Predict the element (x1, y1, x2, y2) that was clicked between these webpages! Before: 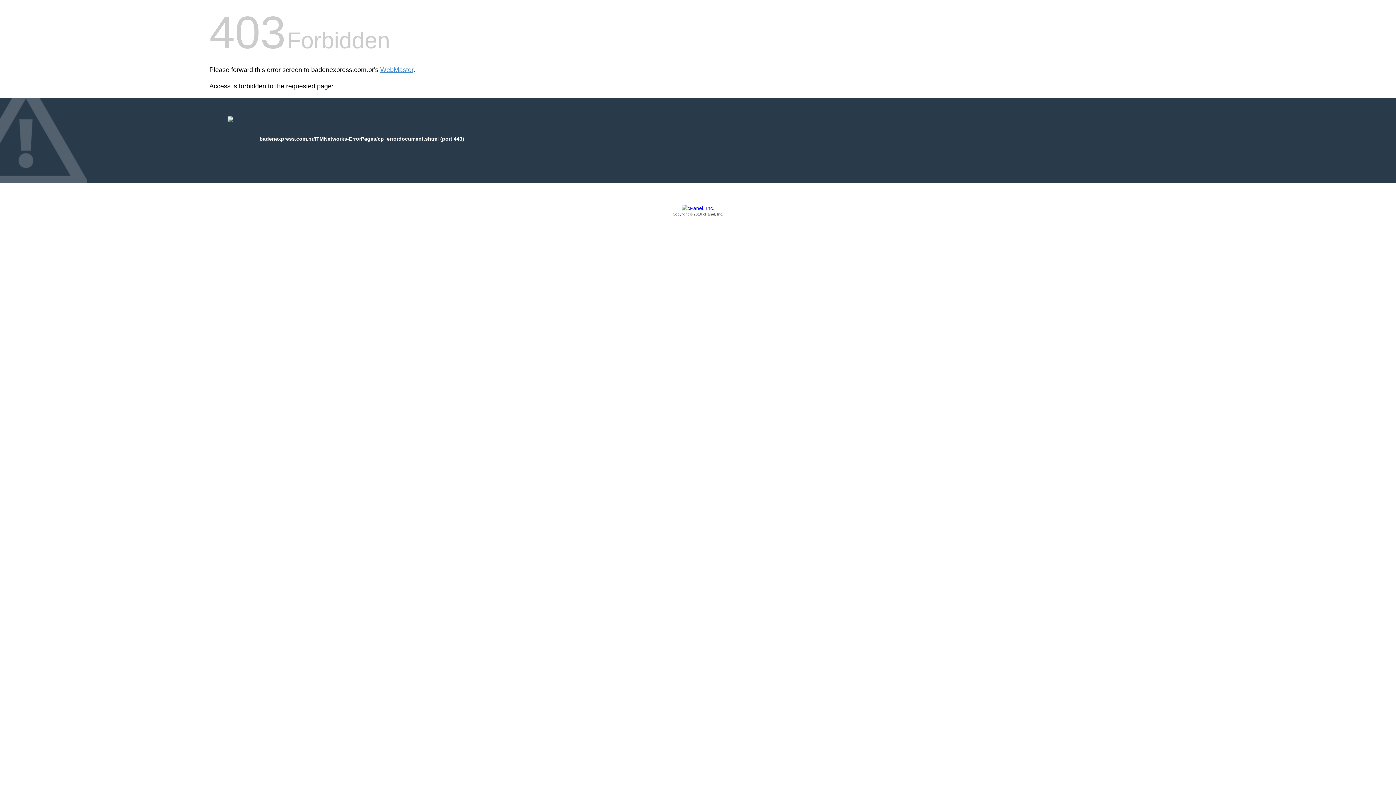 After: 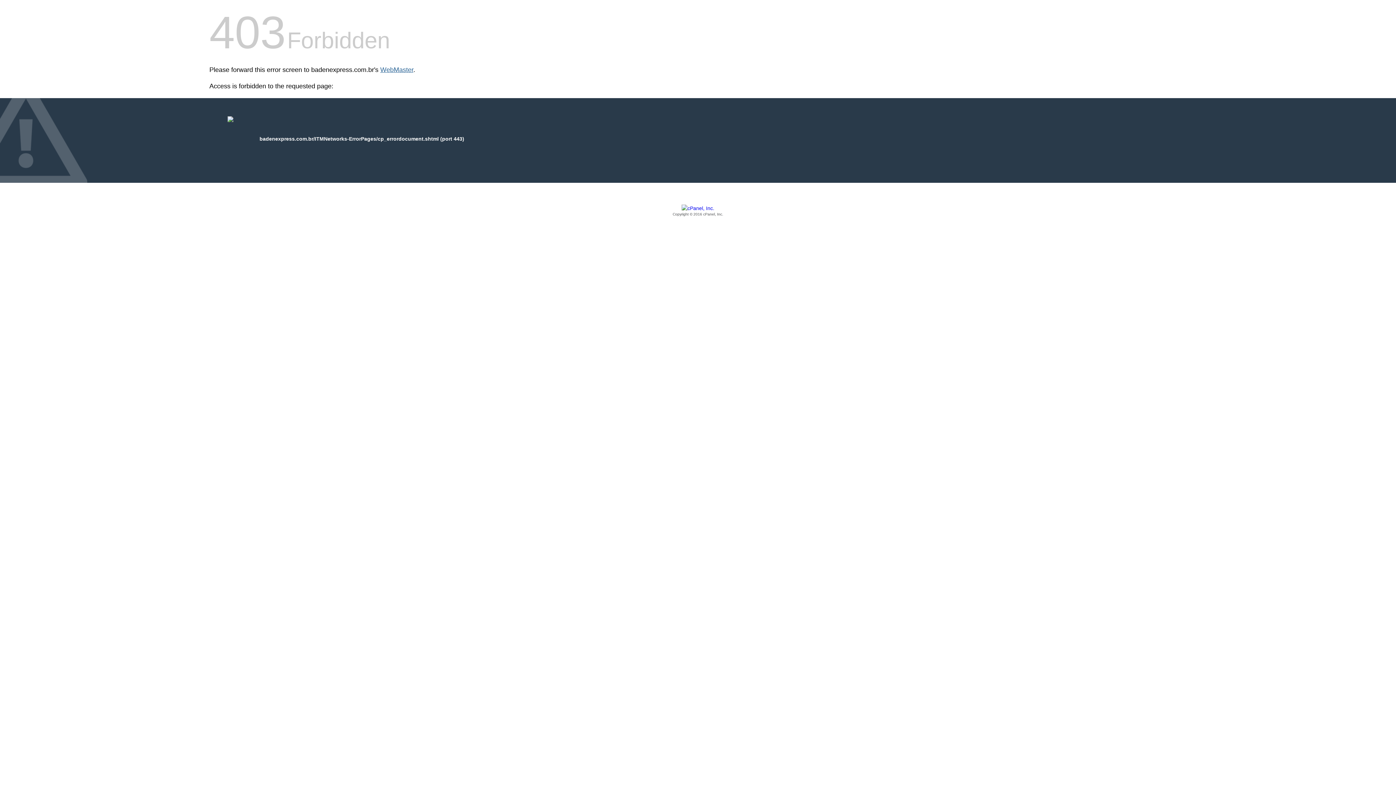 Action: label: WebMaster bbox: (380, 66, 413, 73)